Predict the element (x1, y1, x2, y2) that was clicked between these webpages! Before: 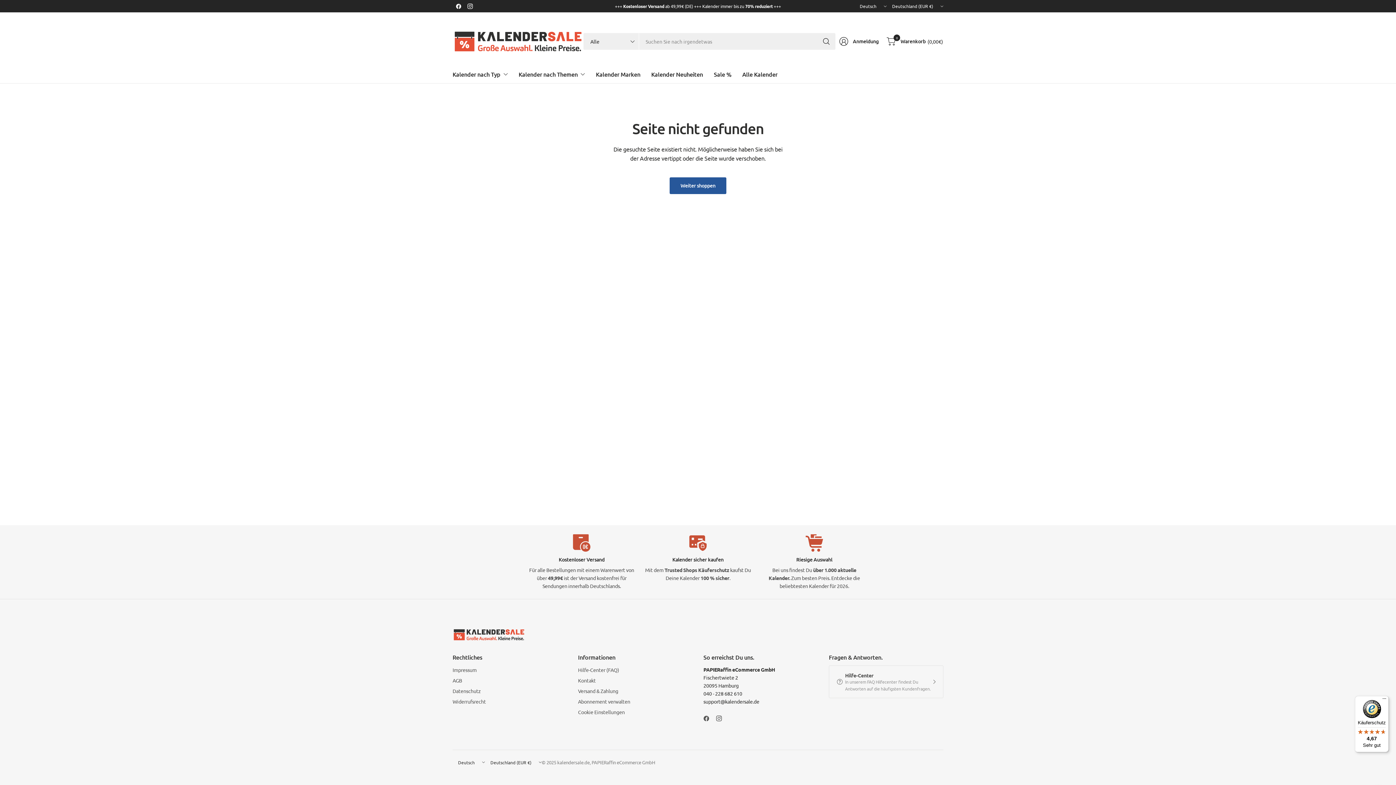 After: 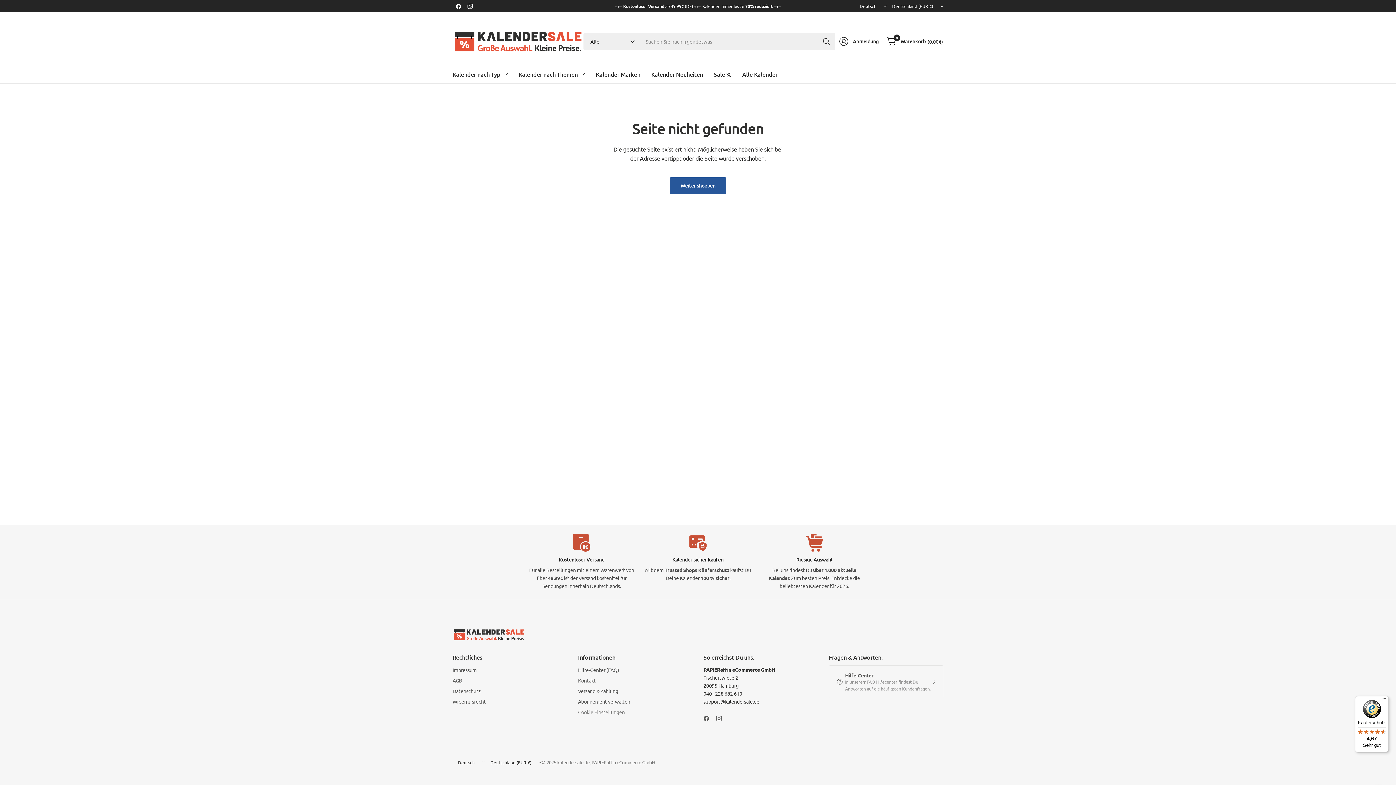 Action: label: Cookie Einstellungen bbox: (578, 708, 692, 716)